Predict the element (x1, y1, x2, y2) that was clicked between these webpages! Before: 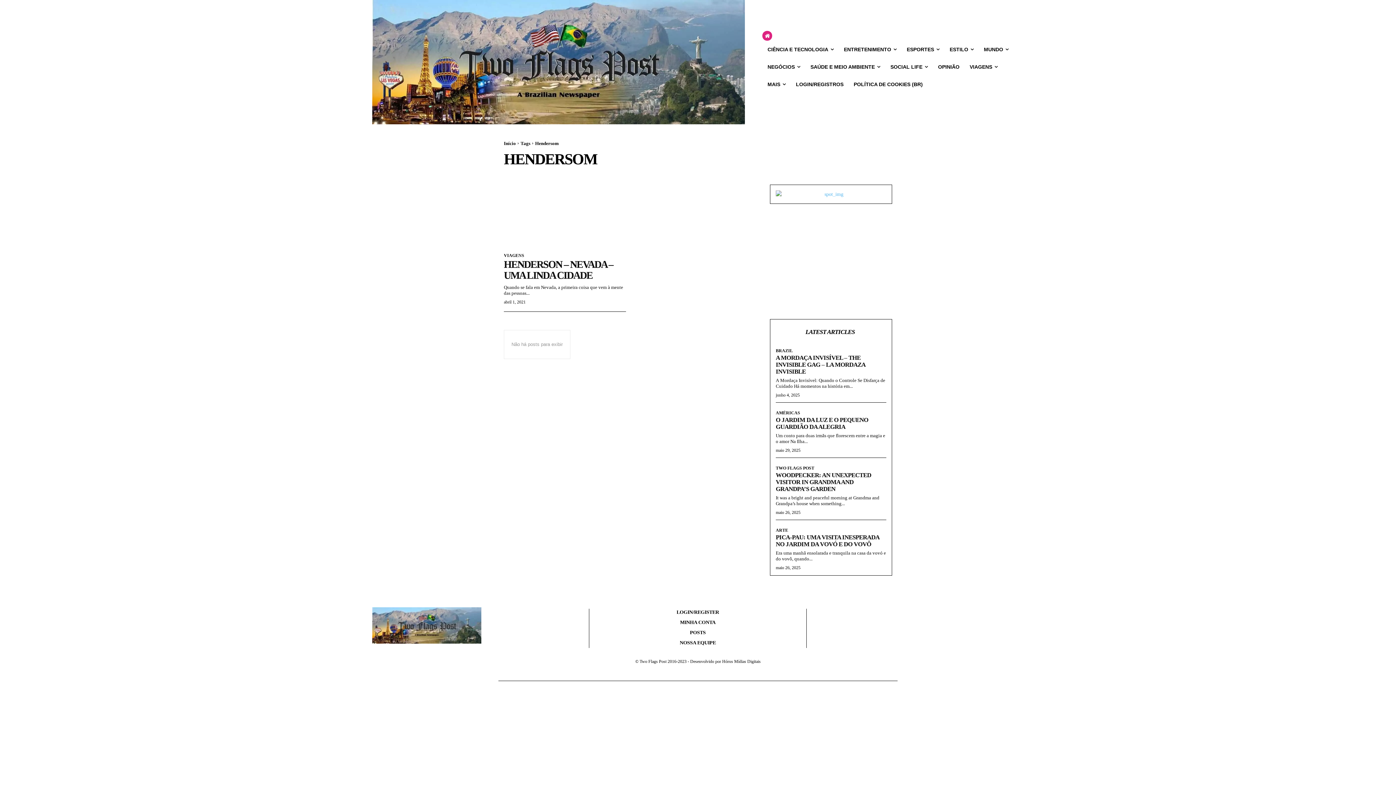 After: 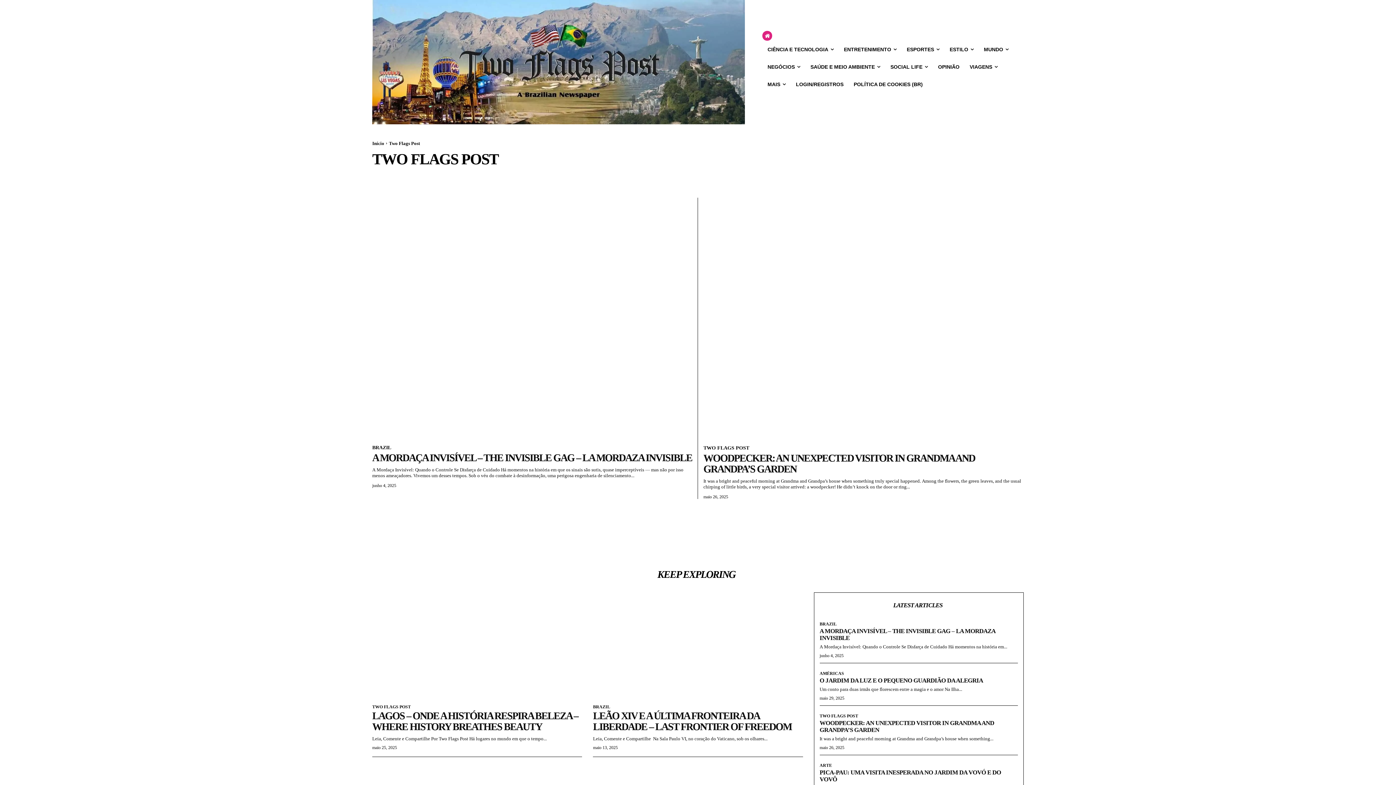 Action: label: TWO FLAGS POST bbox: (776, 465, 814, 470)